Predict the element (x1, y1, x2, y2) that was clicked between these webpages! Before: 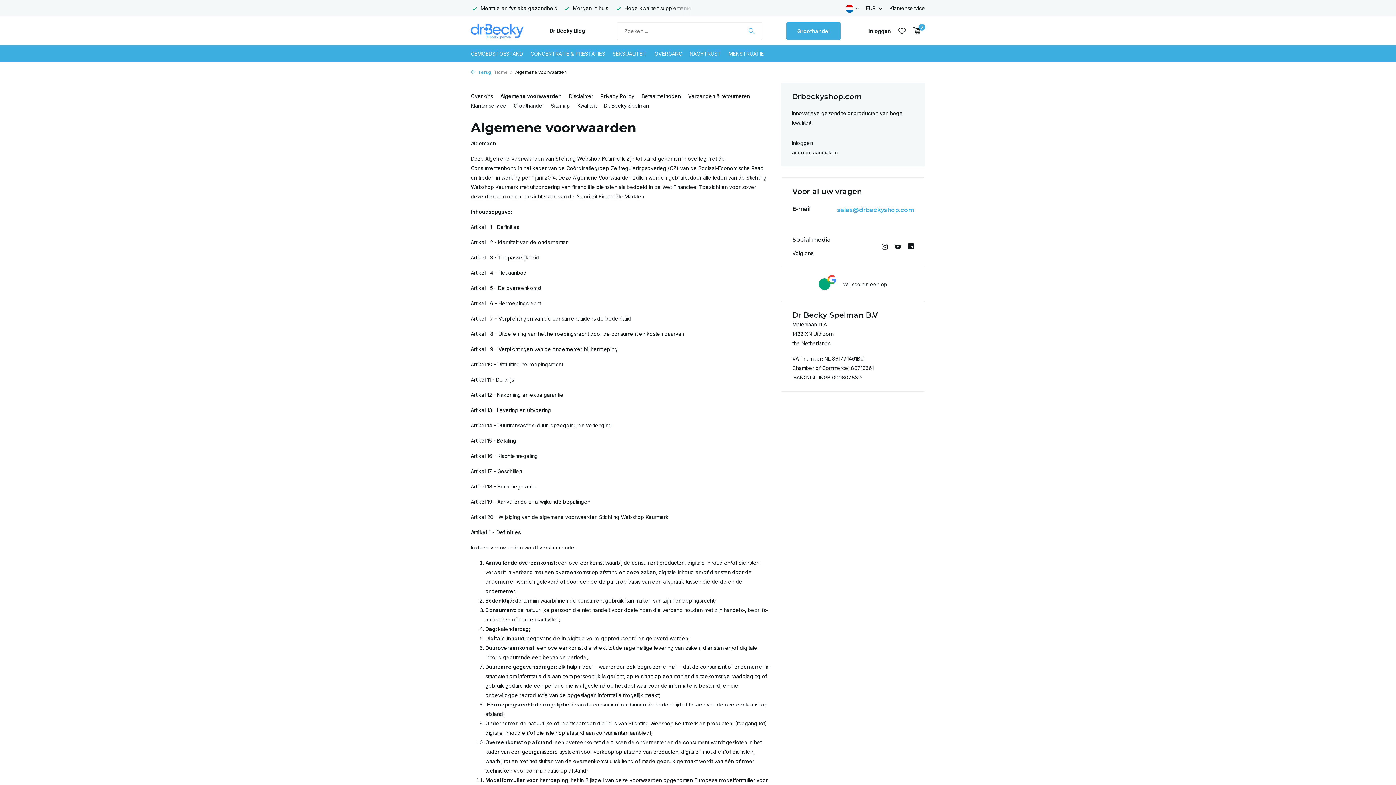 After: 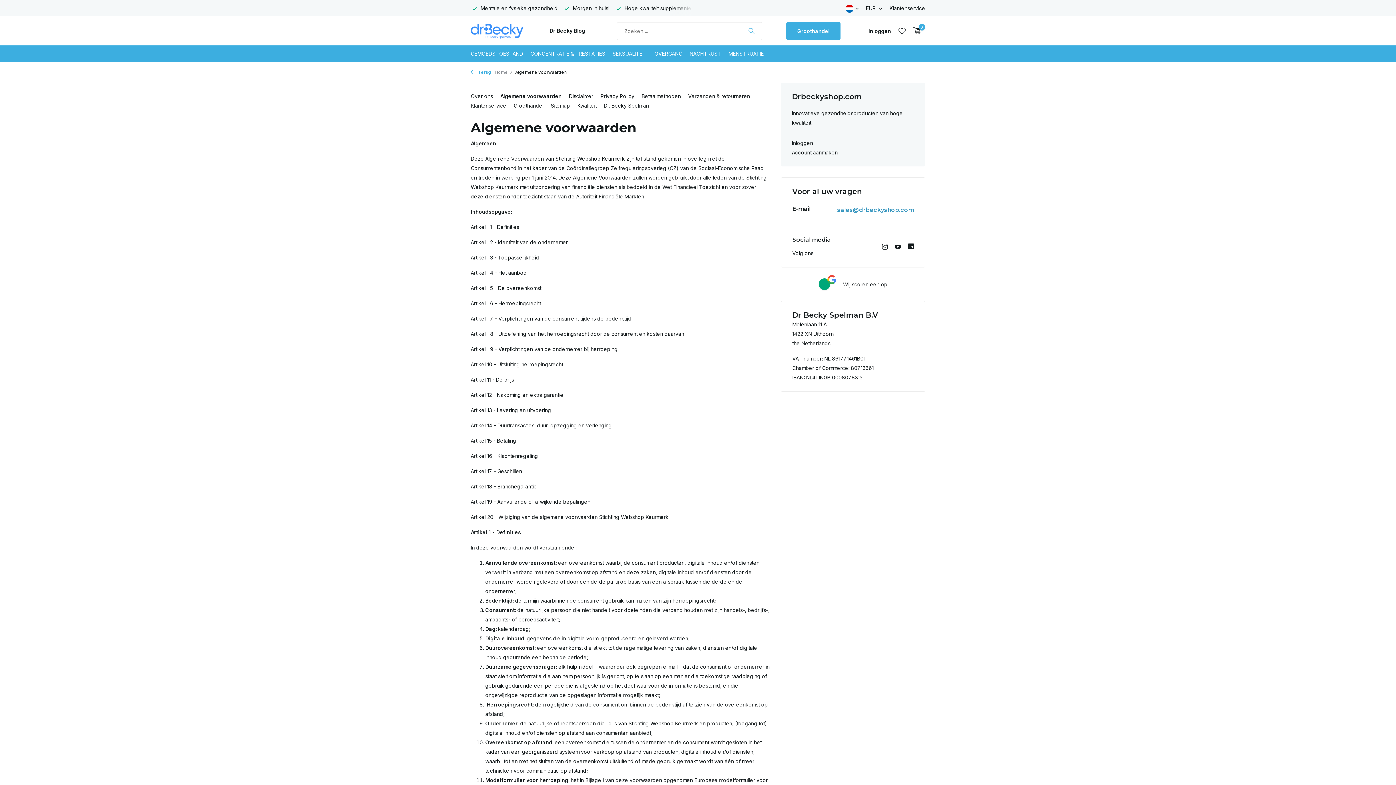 Action: bbox: (837, 206, 914, 213) label: sales@drbeckyshop.com